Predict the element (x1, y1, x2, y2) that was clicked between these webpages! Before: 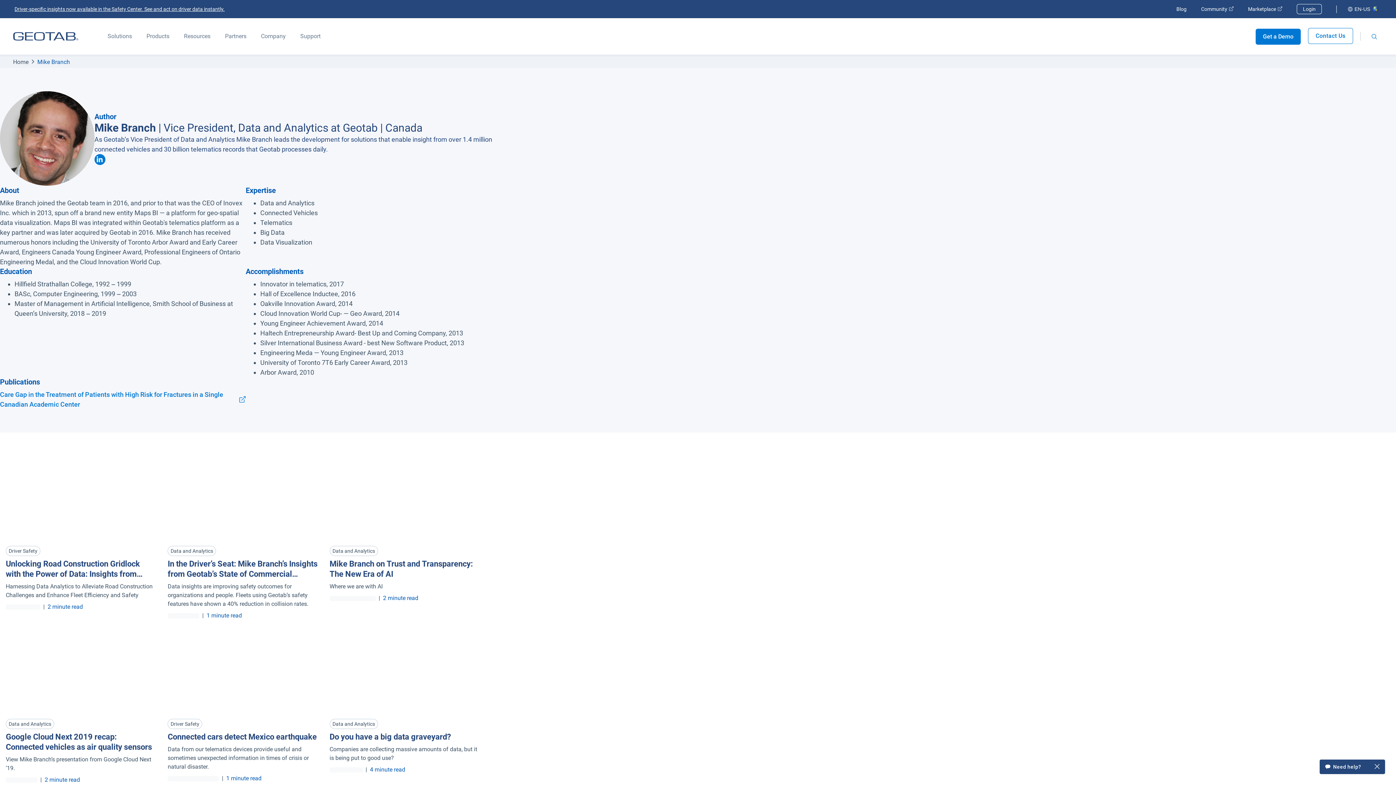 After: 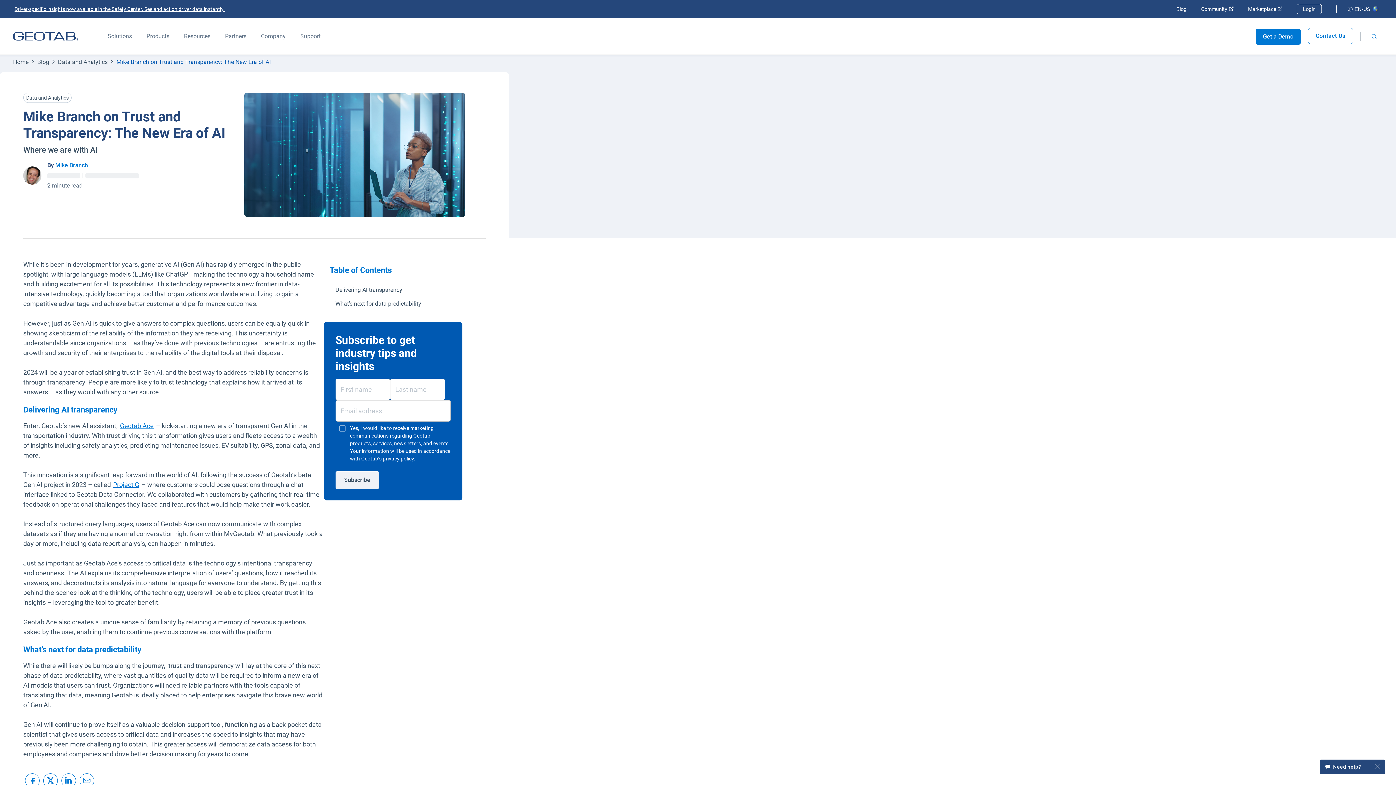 Action: bbox: (329, 559, 479, 579) label: Read more about Mike Branch on Trust and Transparency: The New Era of AI